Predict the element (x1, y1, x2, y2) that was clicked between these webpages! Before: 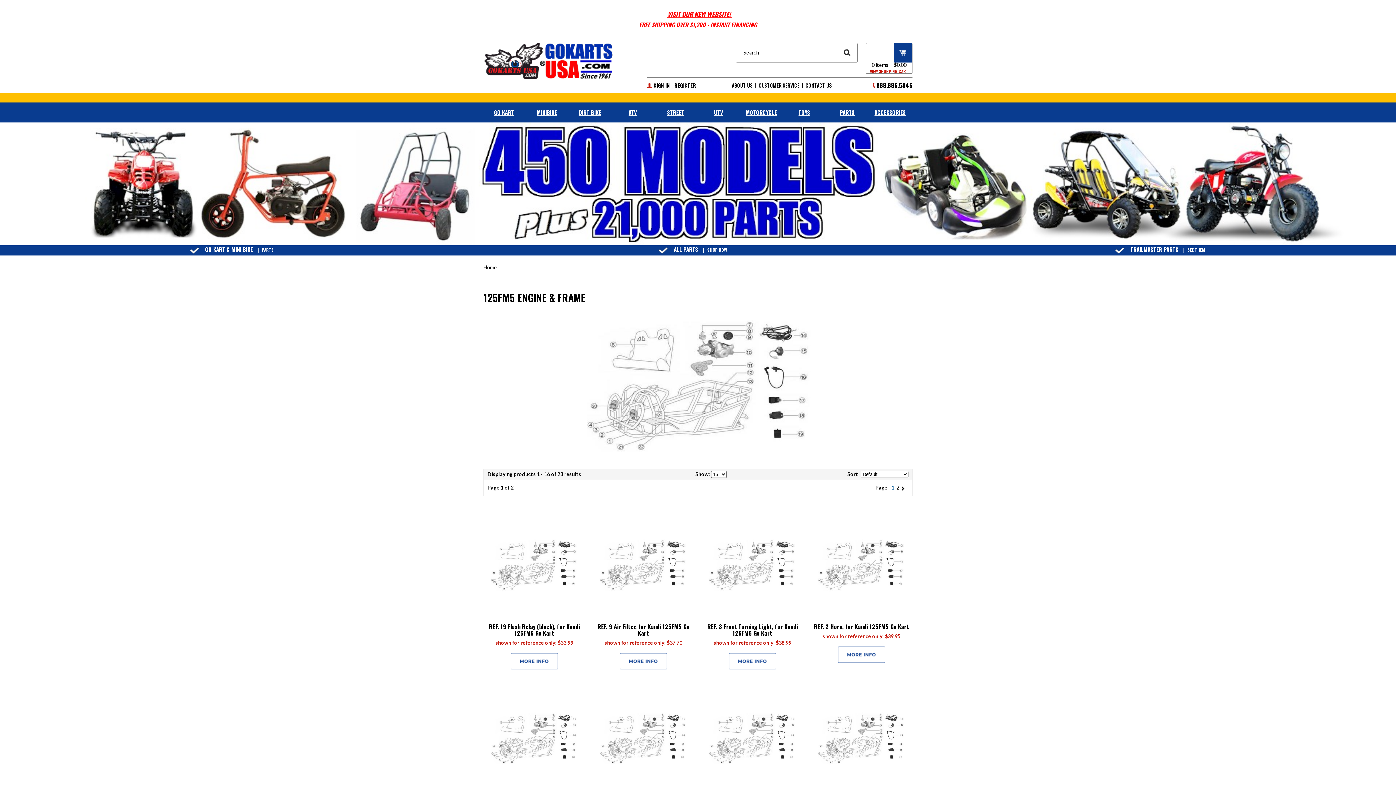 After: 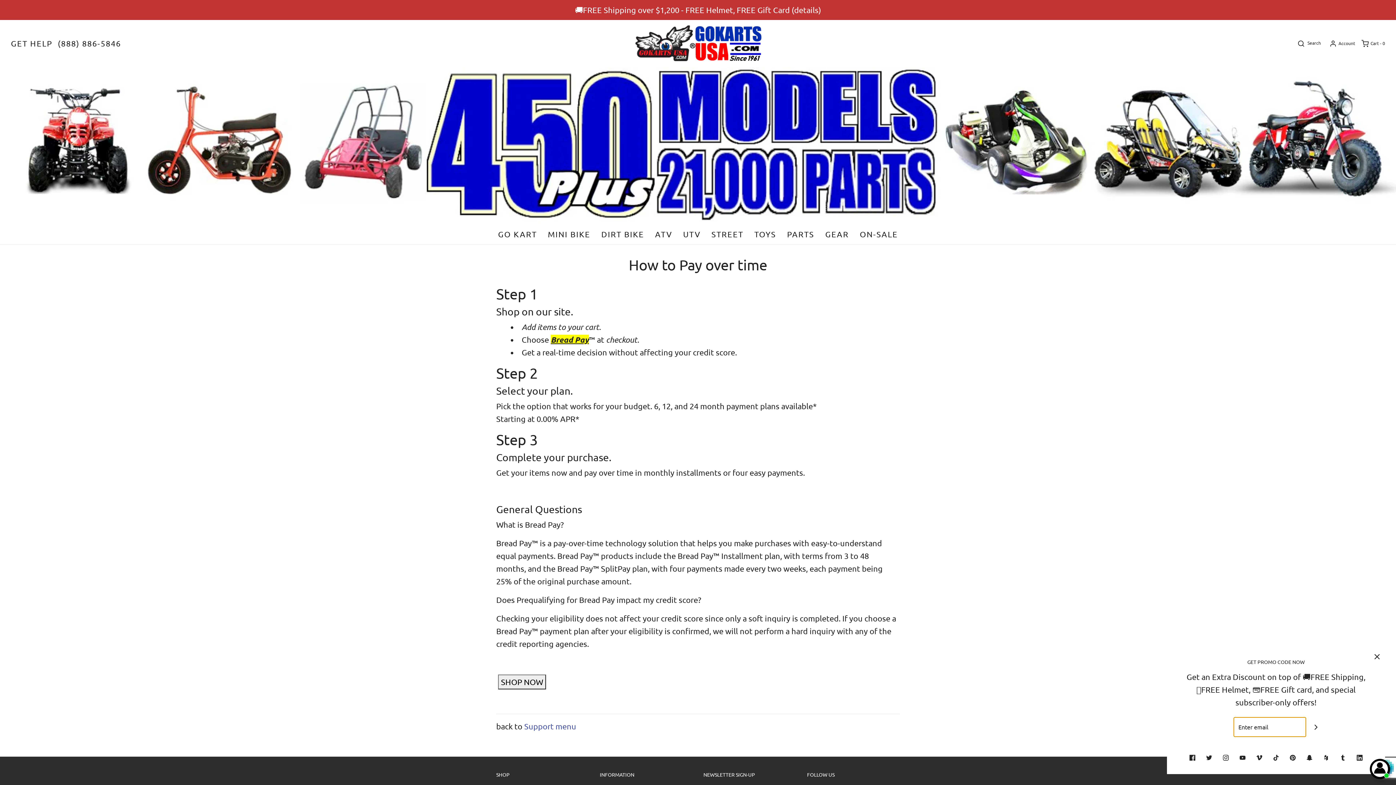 Action: bbox: (639, 20, 757, 29) label: FREE SHIPPING OVER $1,200 - INSTANT FINANCING